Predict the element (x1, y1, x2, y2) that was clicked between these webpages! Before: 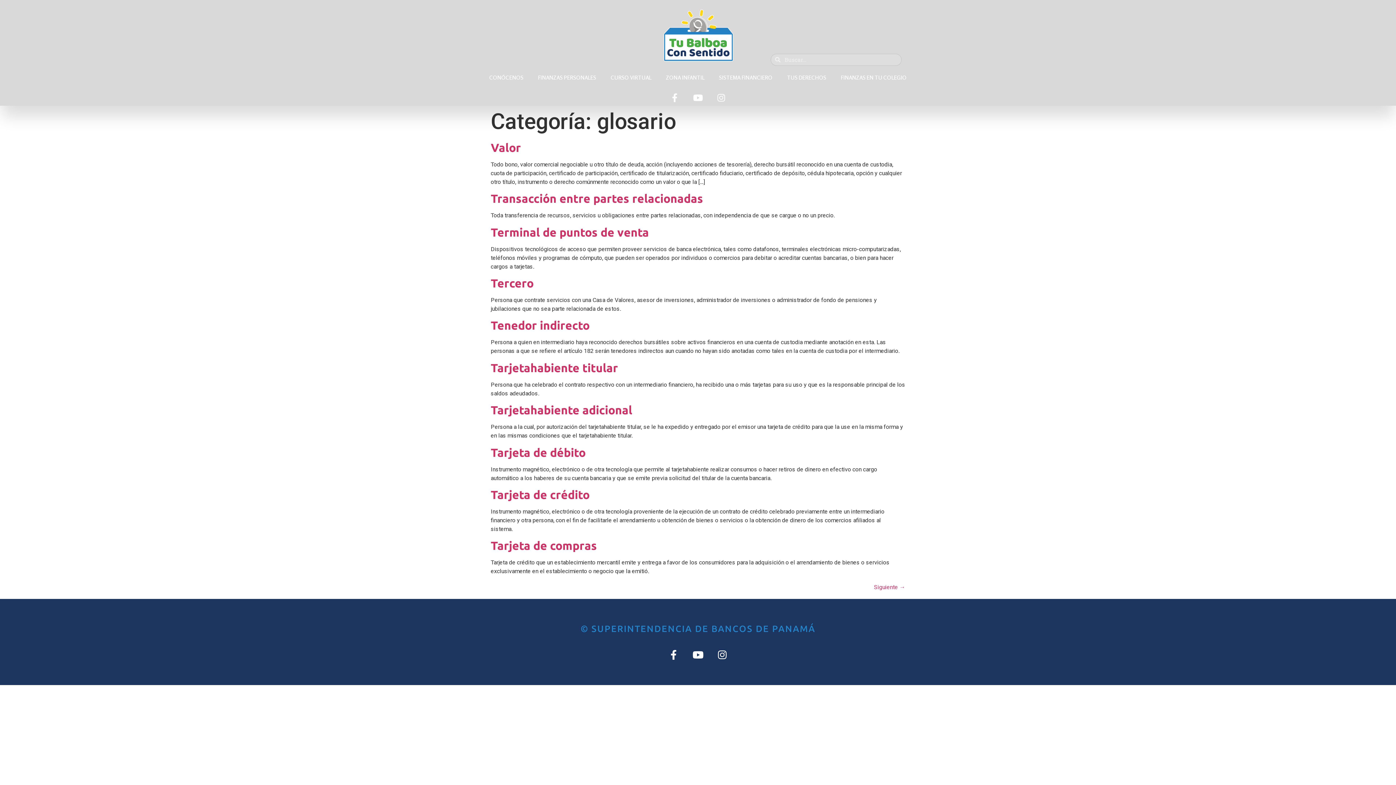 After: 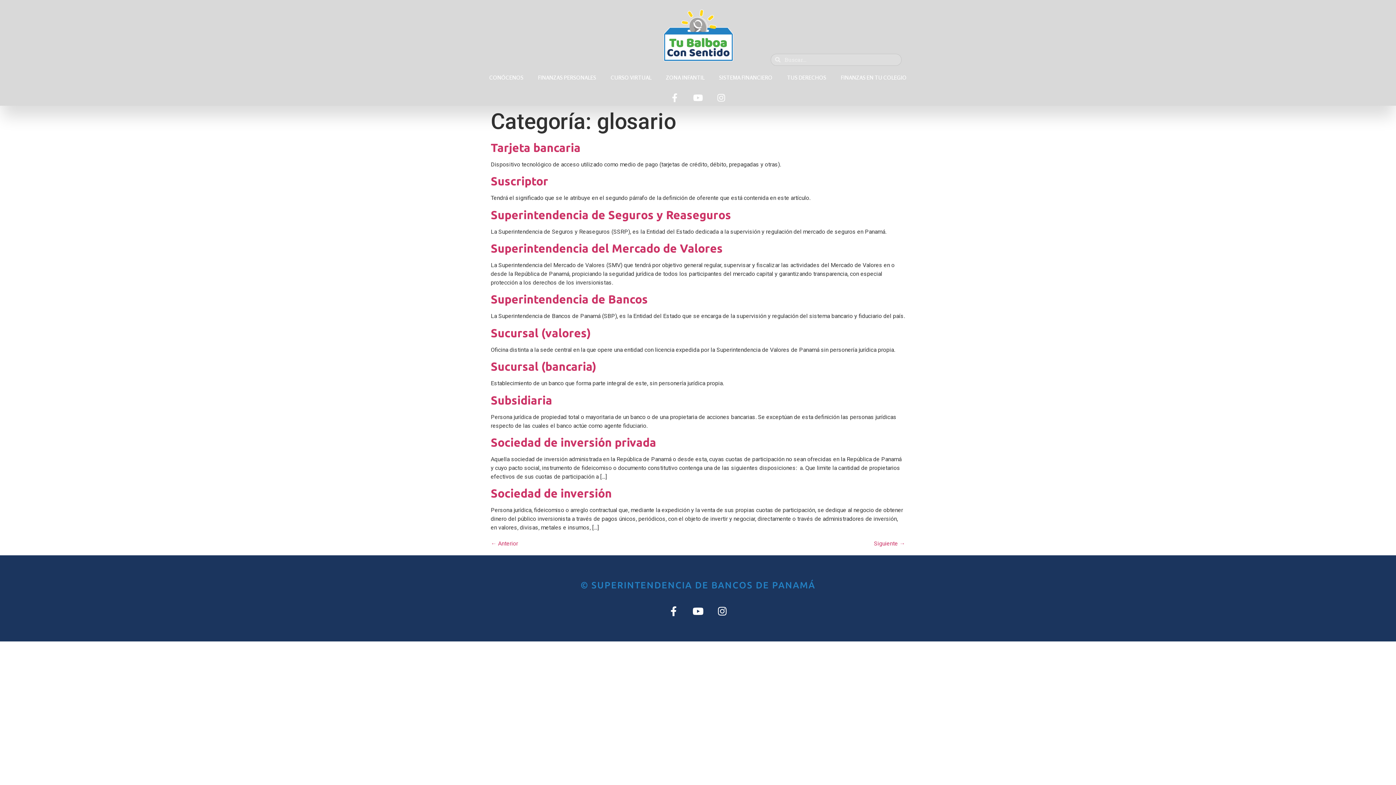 Action: label: Siguiente → bbox: (874, 584, 905, 591)